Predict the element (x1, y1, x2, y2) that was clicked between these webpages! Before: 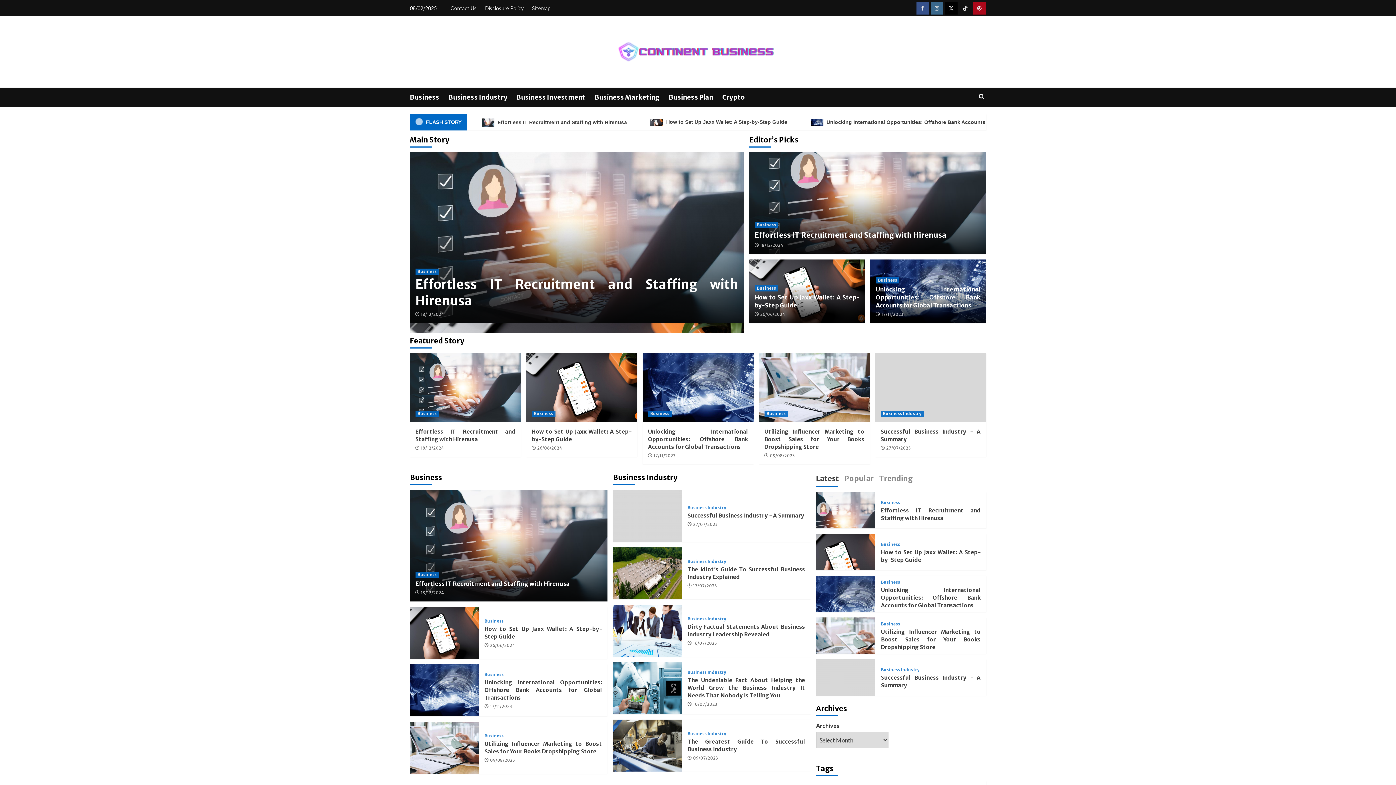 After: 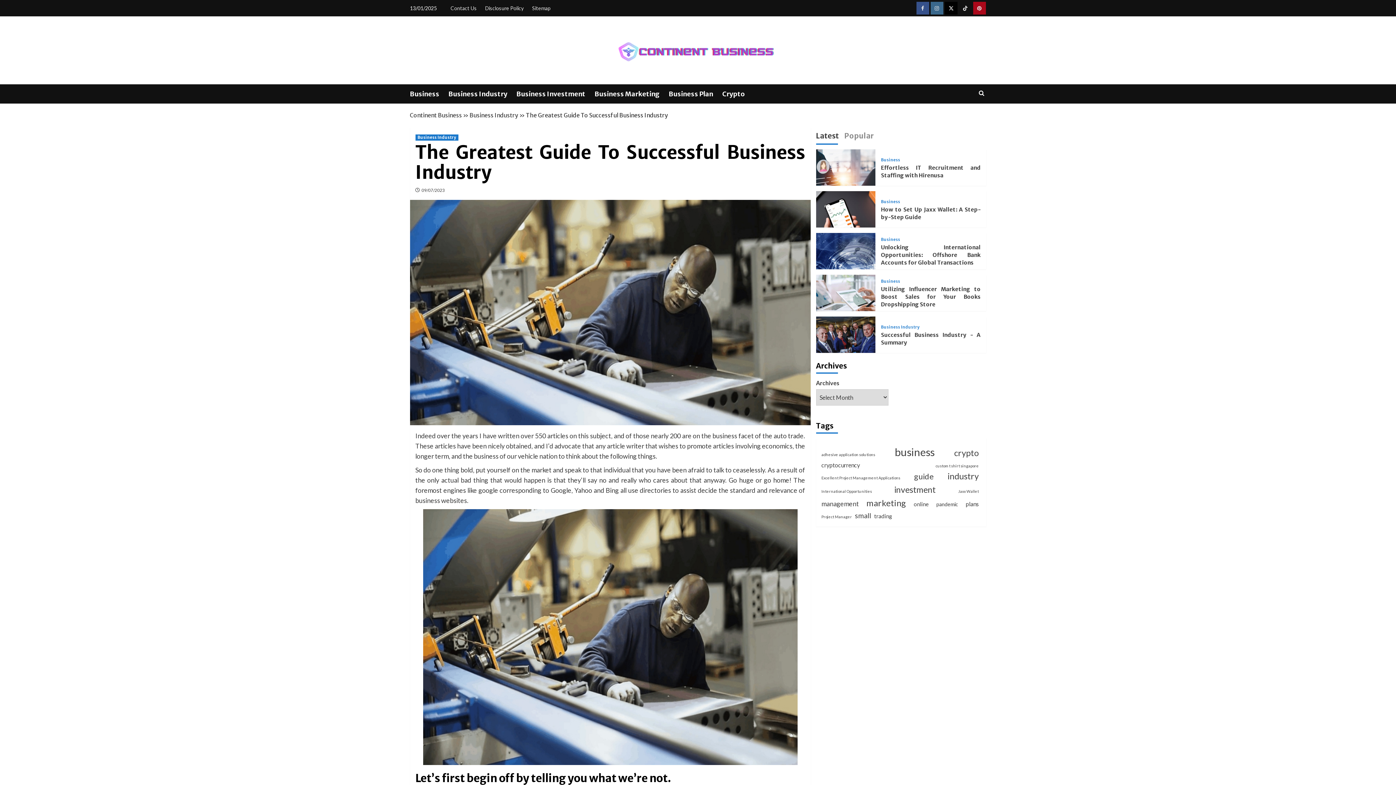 Action: label: The Greatest Guide To Successful Business Industry bbox: (613, 720, 682, 772)